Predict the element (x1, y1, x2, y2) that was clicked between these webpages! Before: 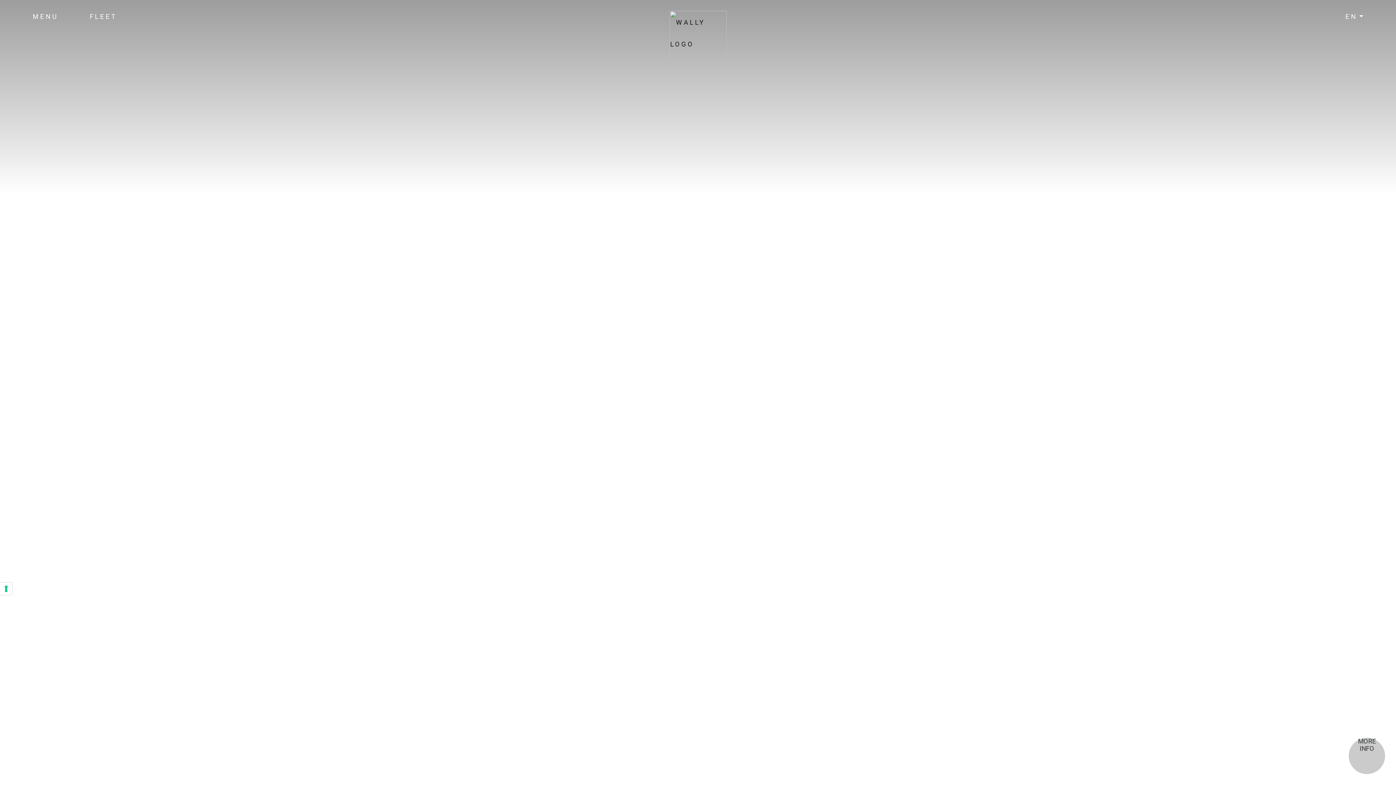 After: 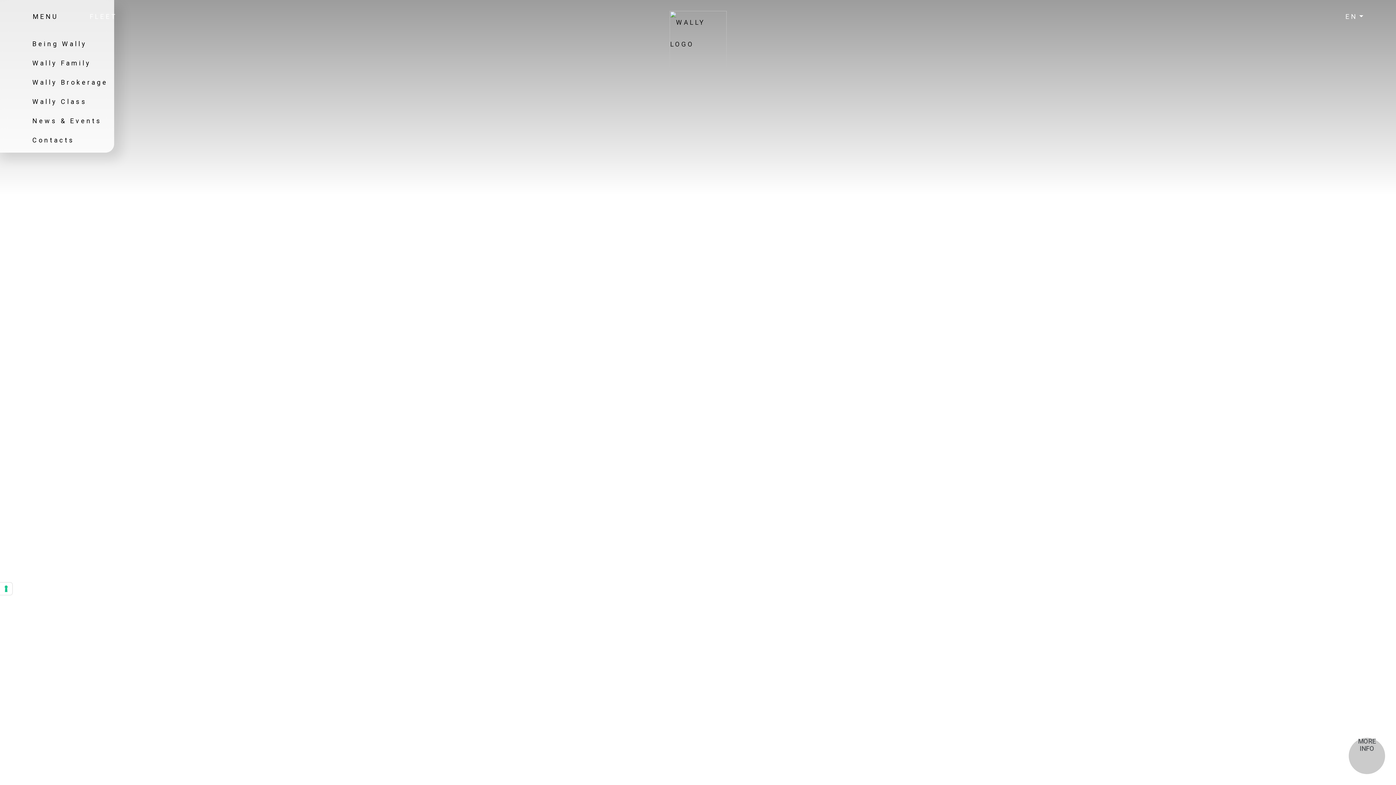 Action: bbox: (29, 2, 61, 30) label: MENU